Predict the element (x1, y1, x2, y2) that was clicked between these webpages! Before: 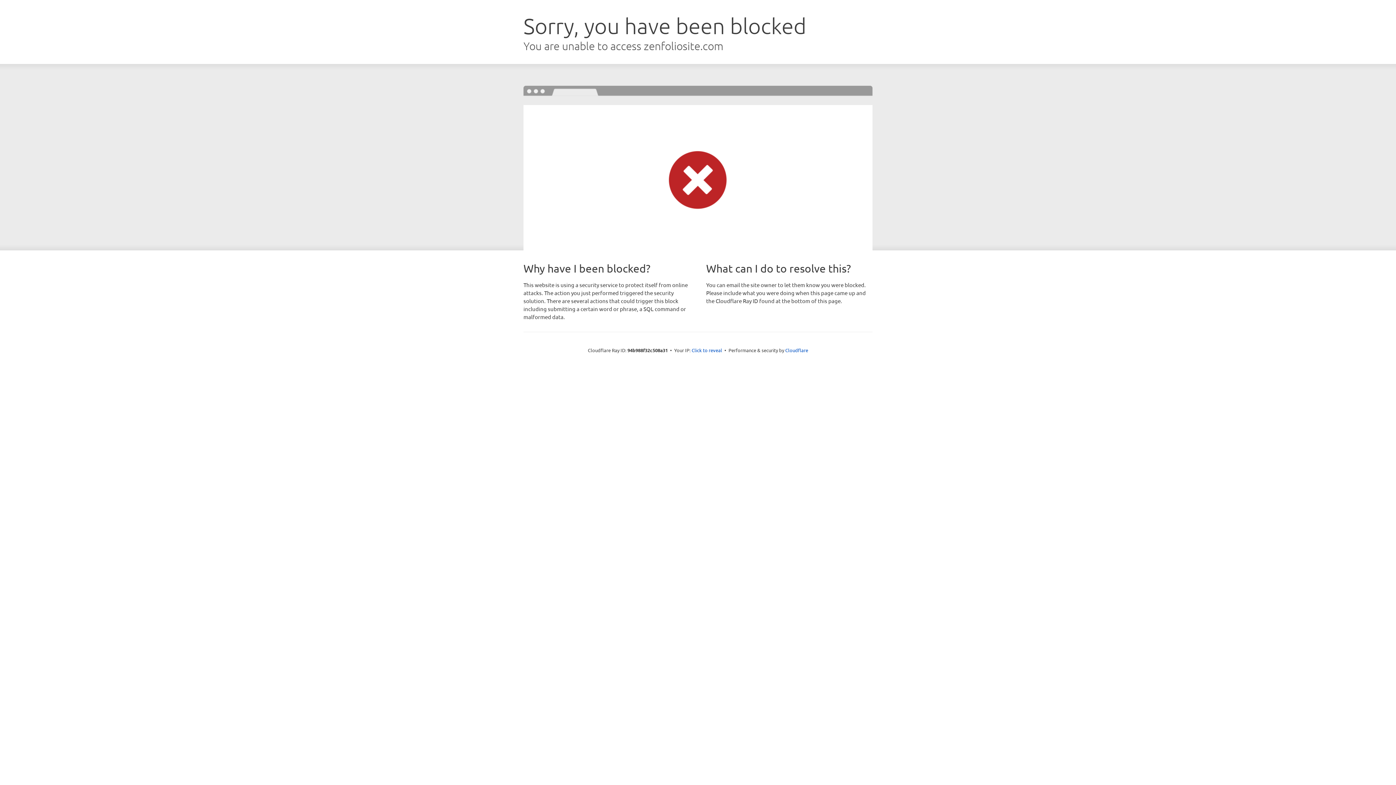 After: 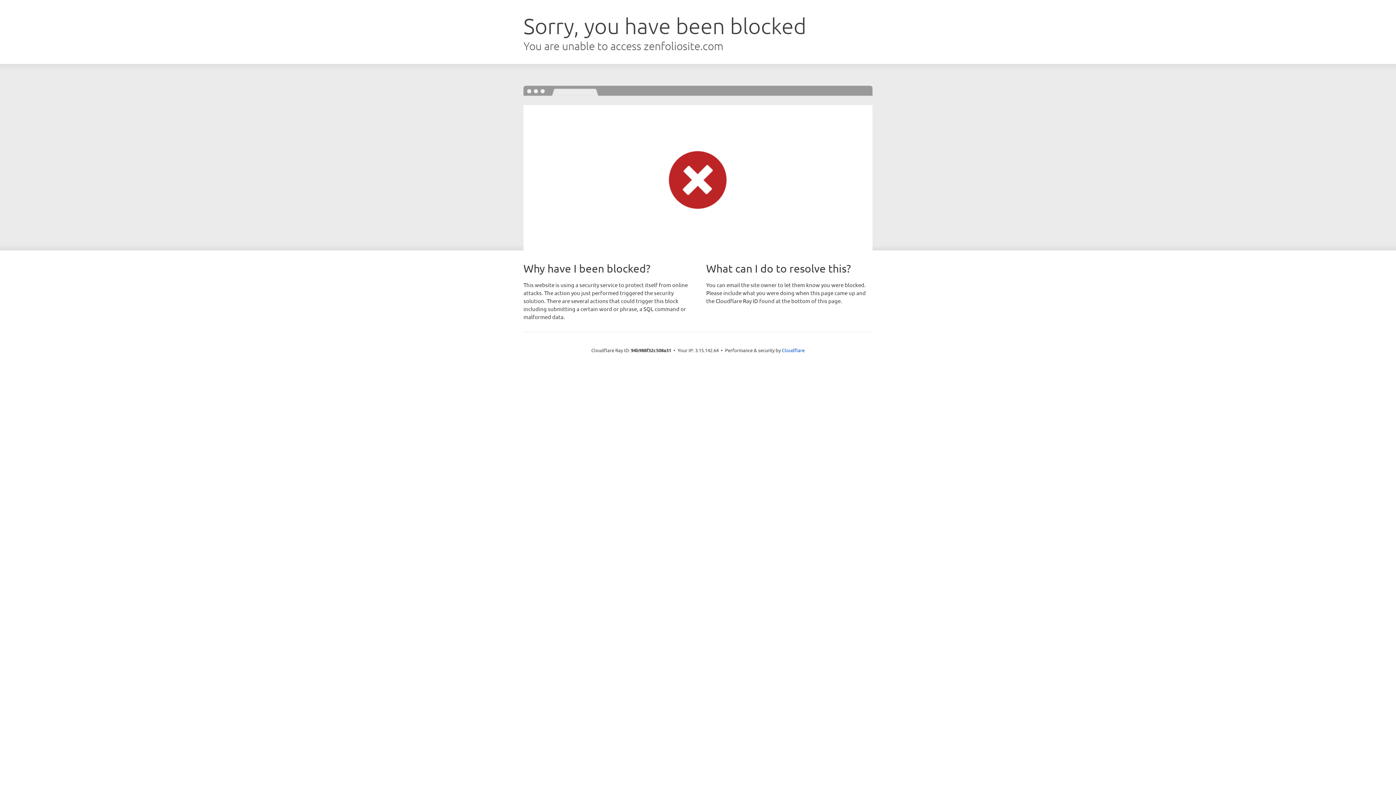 Action: label: Click to reveal bbox: (691, 346, 722, 353)